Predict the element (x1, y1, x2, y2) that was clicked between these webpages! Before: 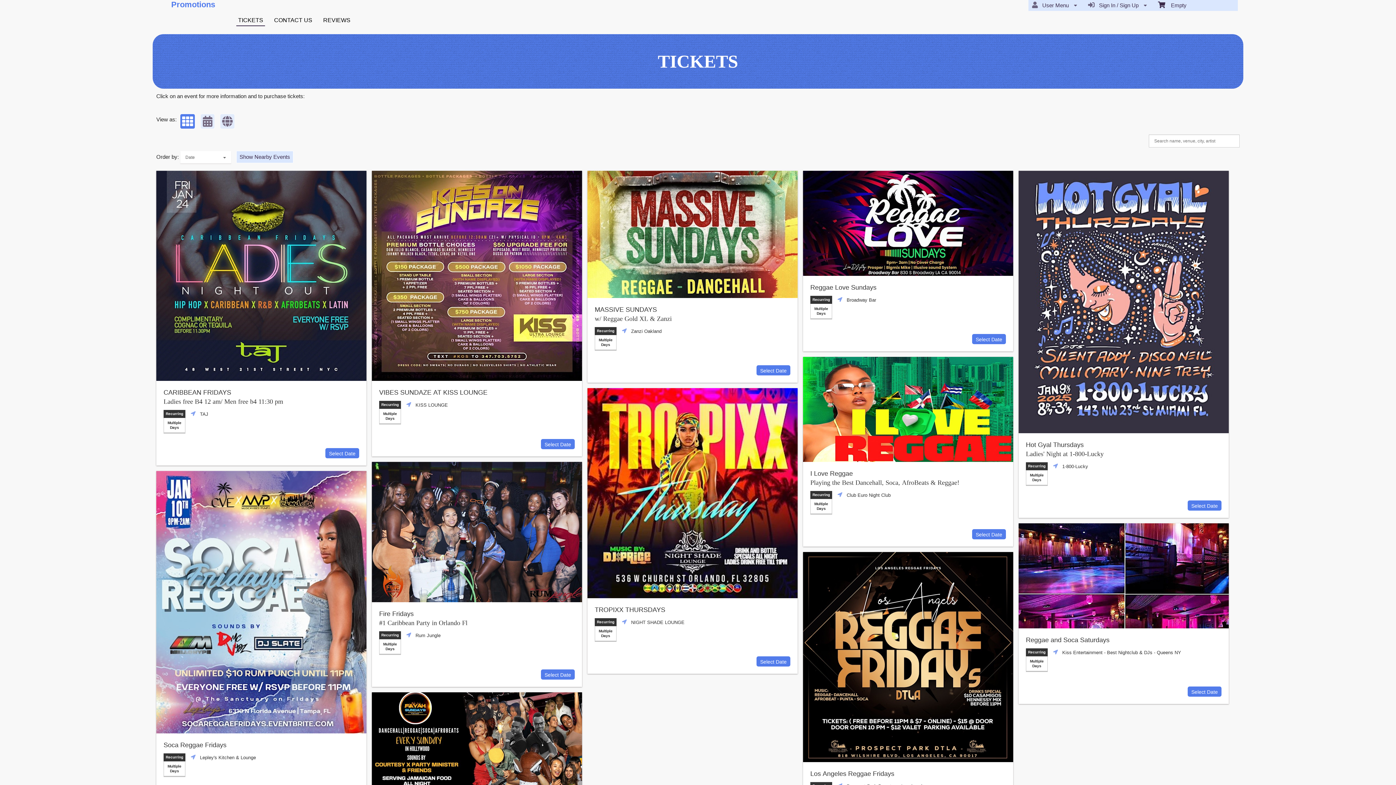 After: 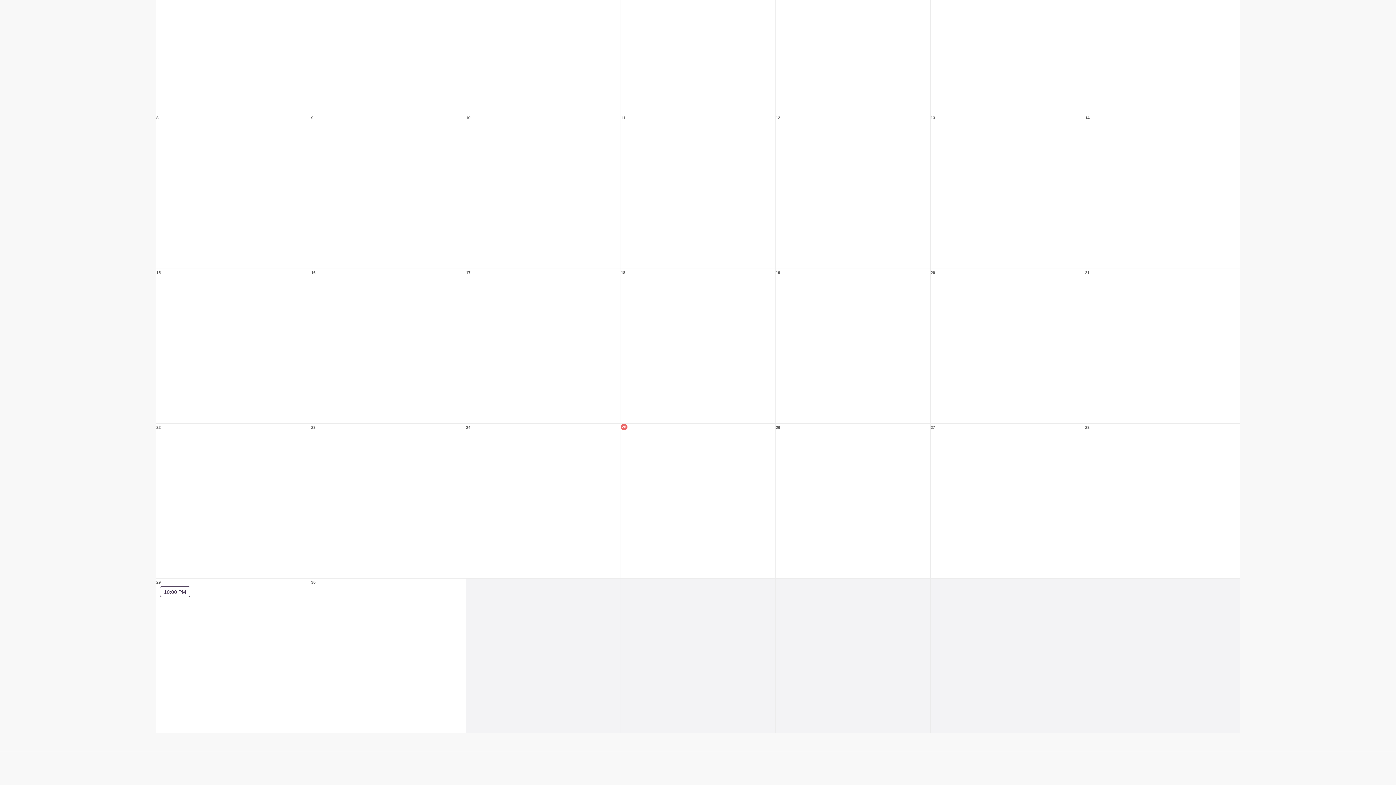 Action: label: Select Date bbox: (756, 365, 790, 375)